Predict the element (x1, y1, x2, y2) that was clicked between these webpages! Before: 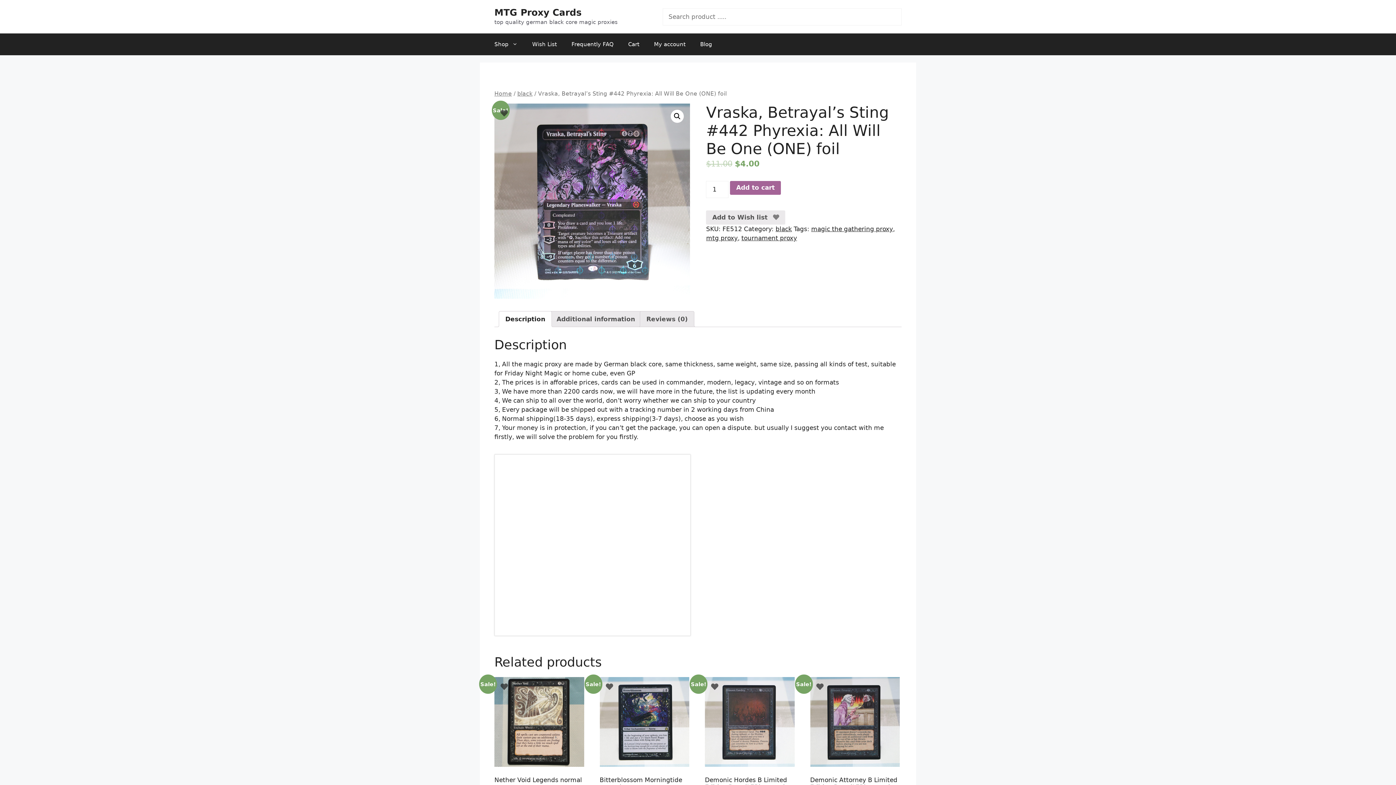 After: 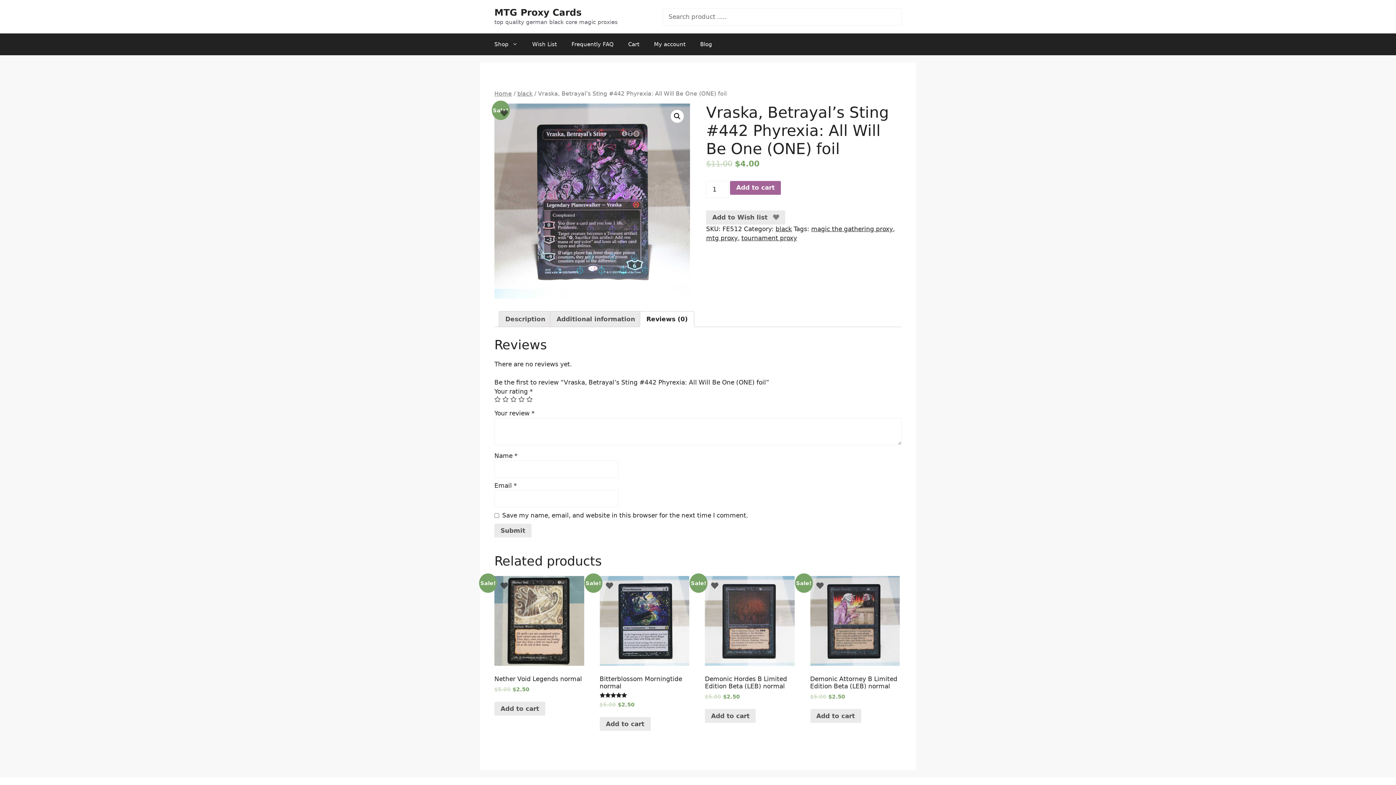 Action: bbox: (646, 311, 688, 326) label: Reviews (0)